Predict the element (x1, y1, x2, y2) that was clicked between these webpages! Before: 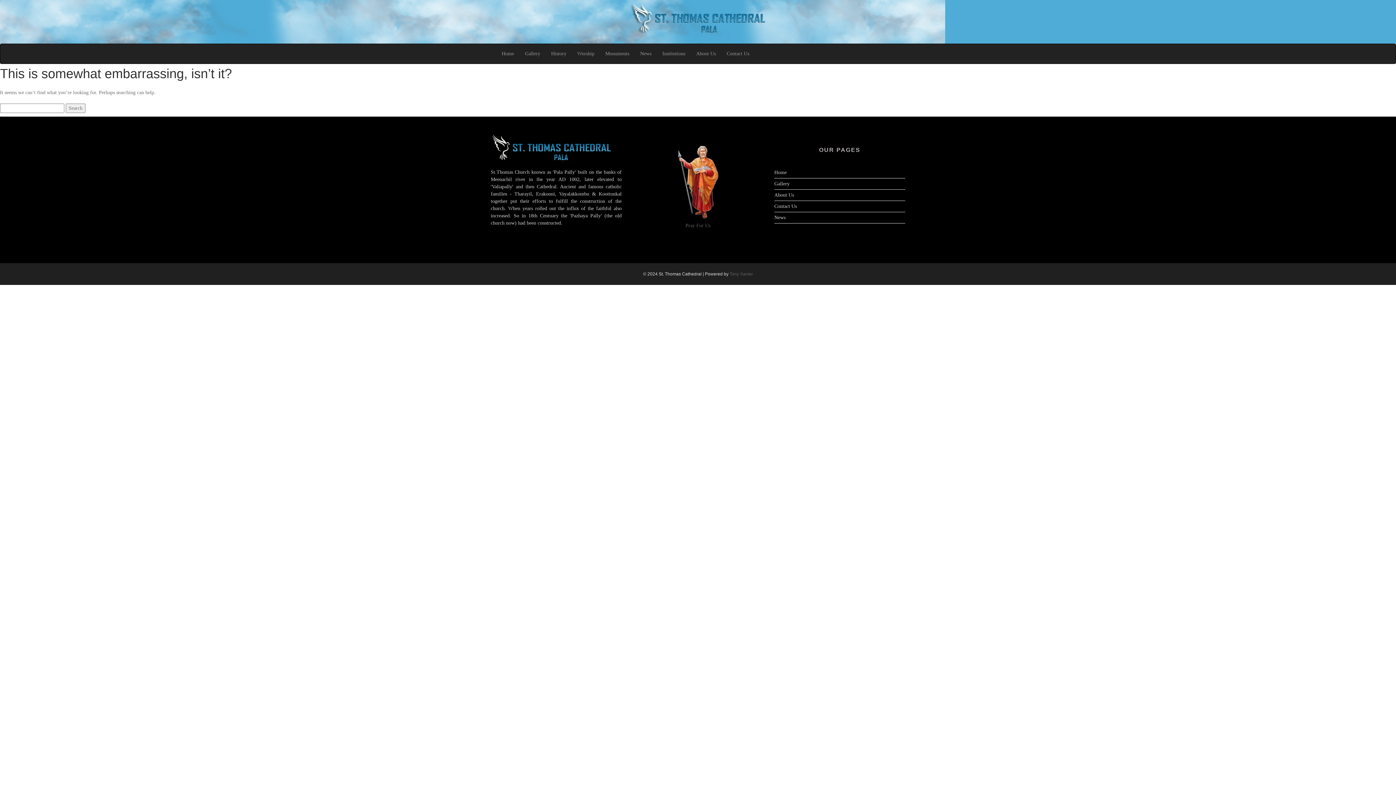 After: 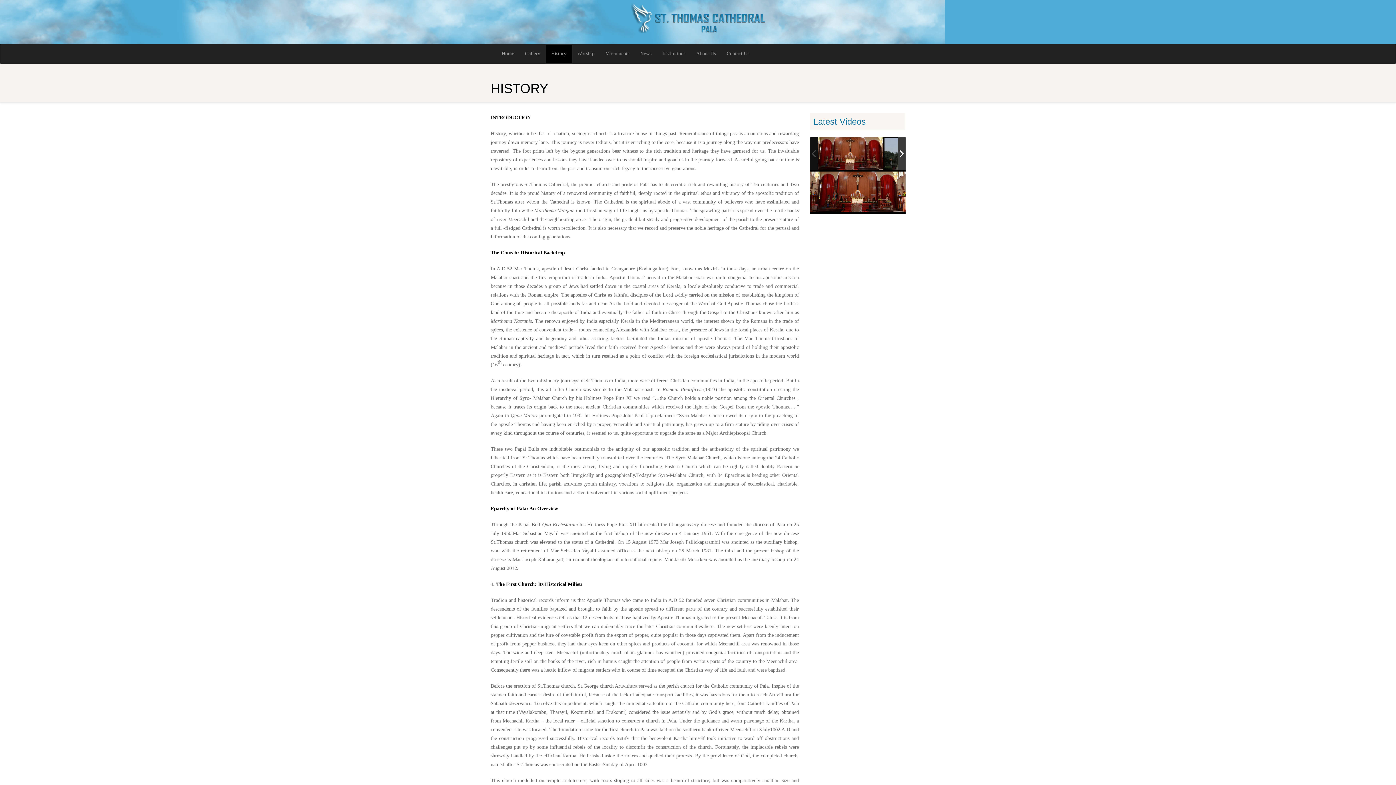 Action: bbox: (545, 44, 572, 62) label: History